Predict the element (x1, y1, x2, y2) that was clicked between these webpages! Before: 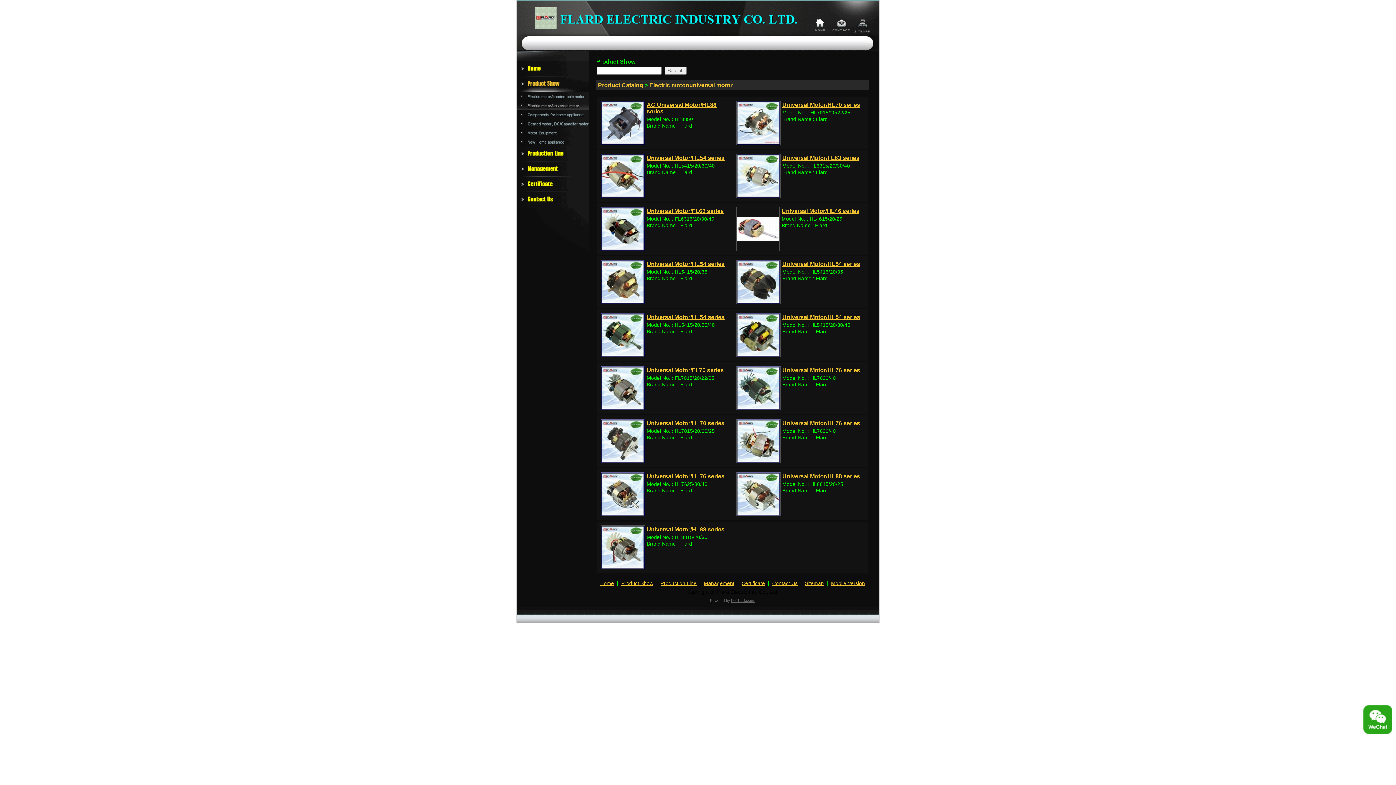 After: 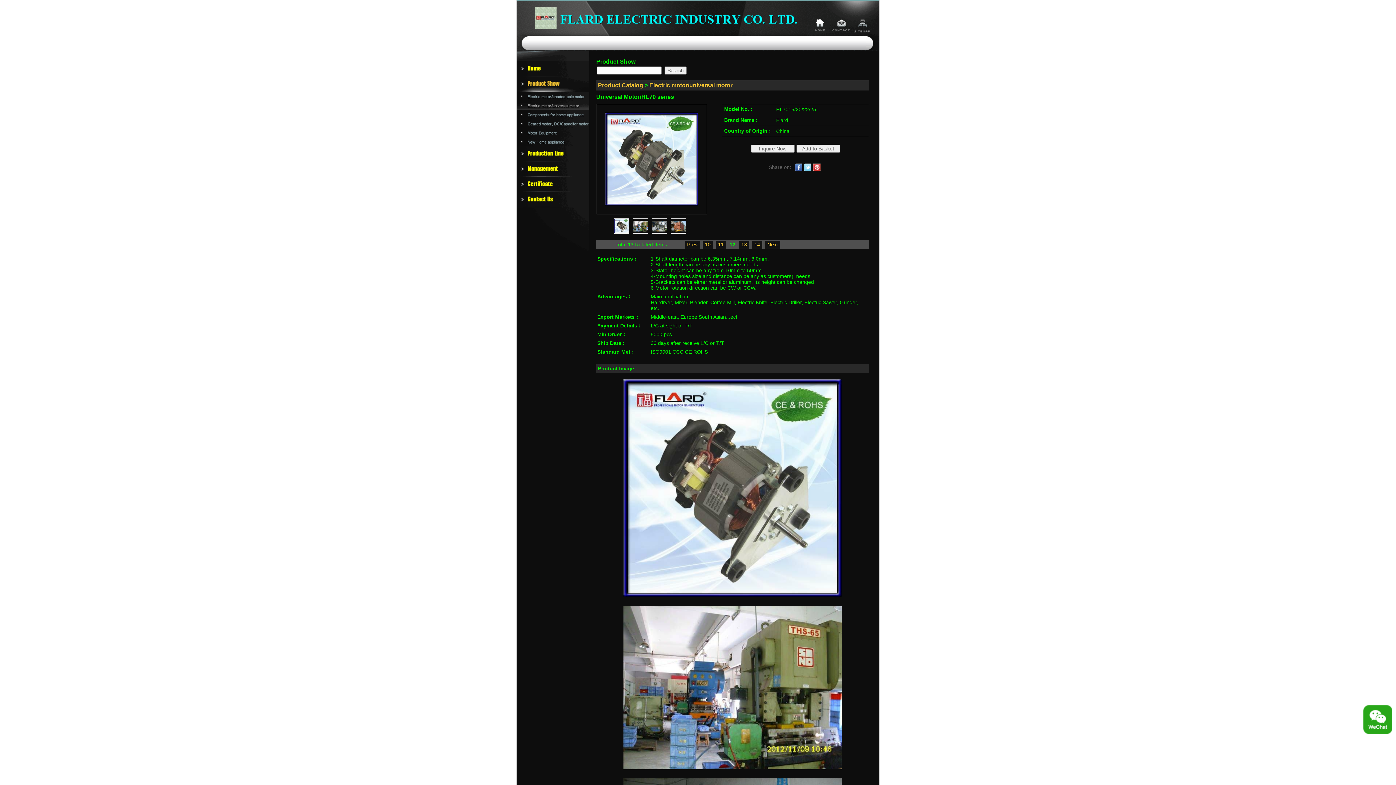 Action: bbox: (646, 420, 724, 426) label: Universal Motor/HL70 series